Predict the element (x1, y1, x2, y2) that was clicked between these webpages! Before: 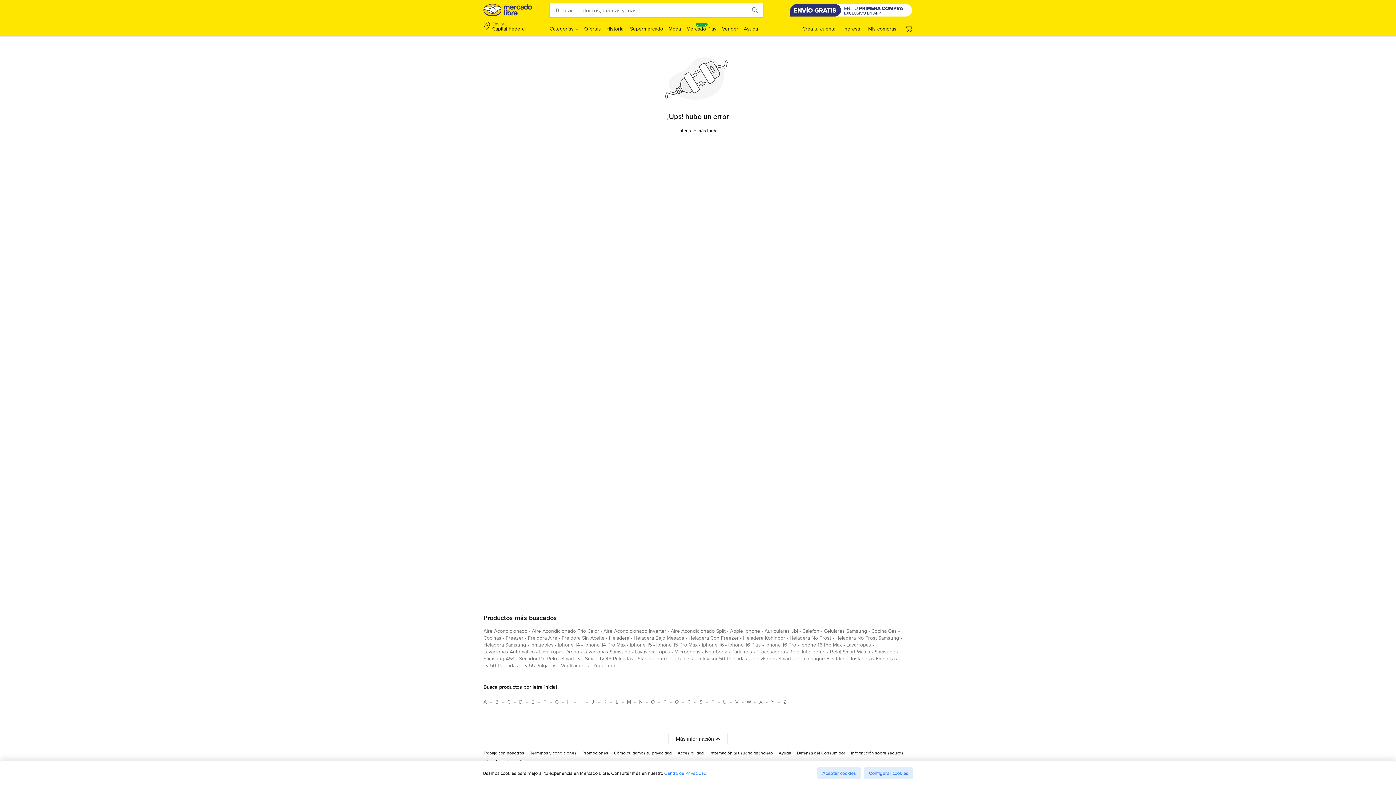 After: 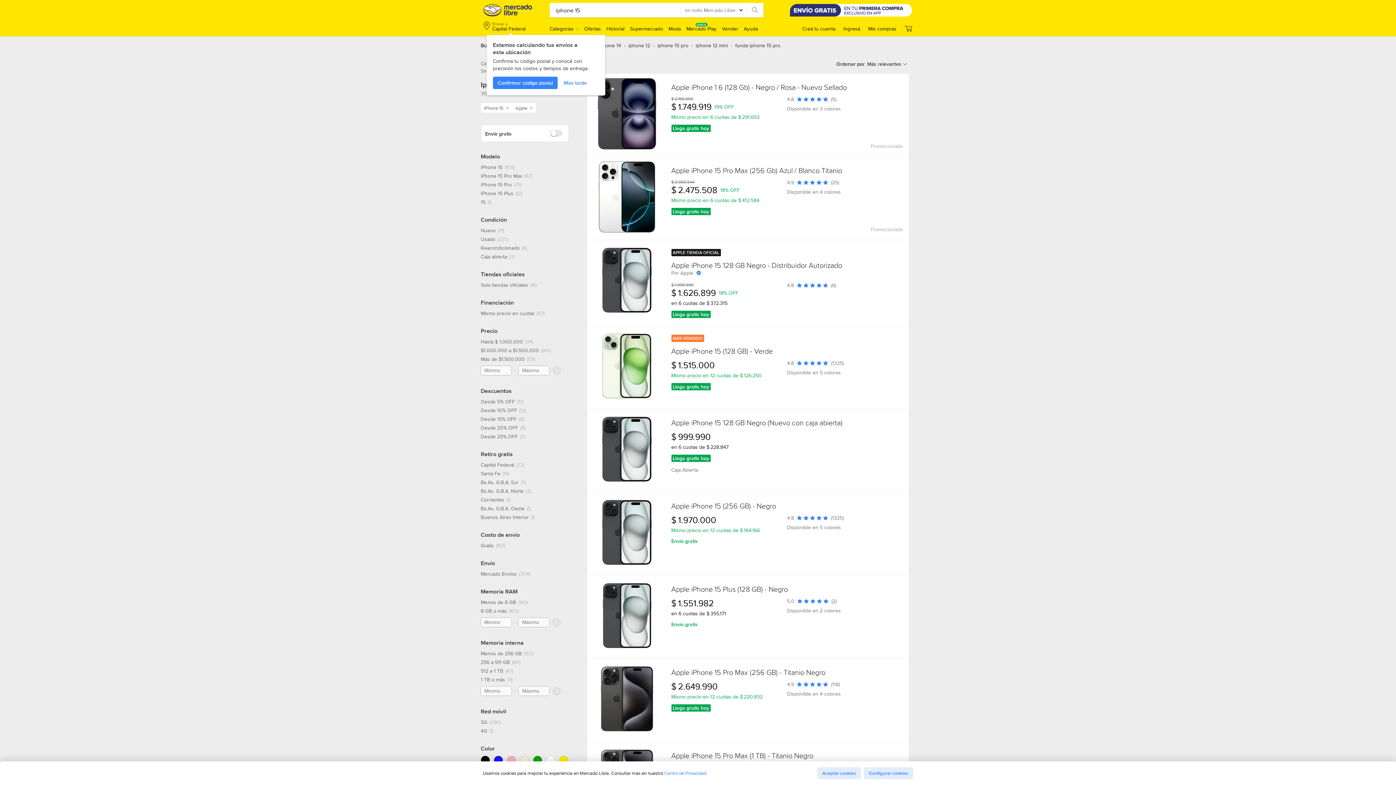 Action: bbox: (630, 641, 652, 651) label: iphone 15